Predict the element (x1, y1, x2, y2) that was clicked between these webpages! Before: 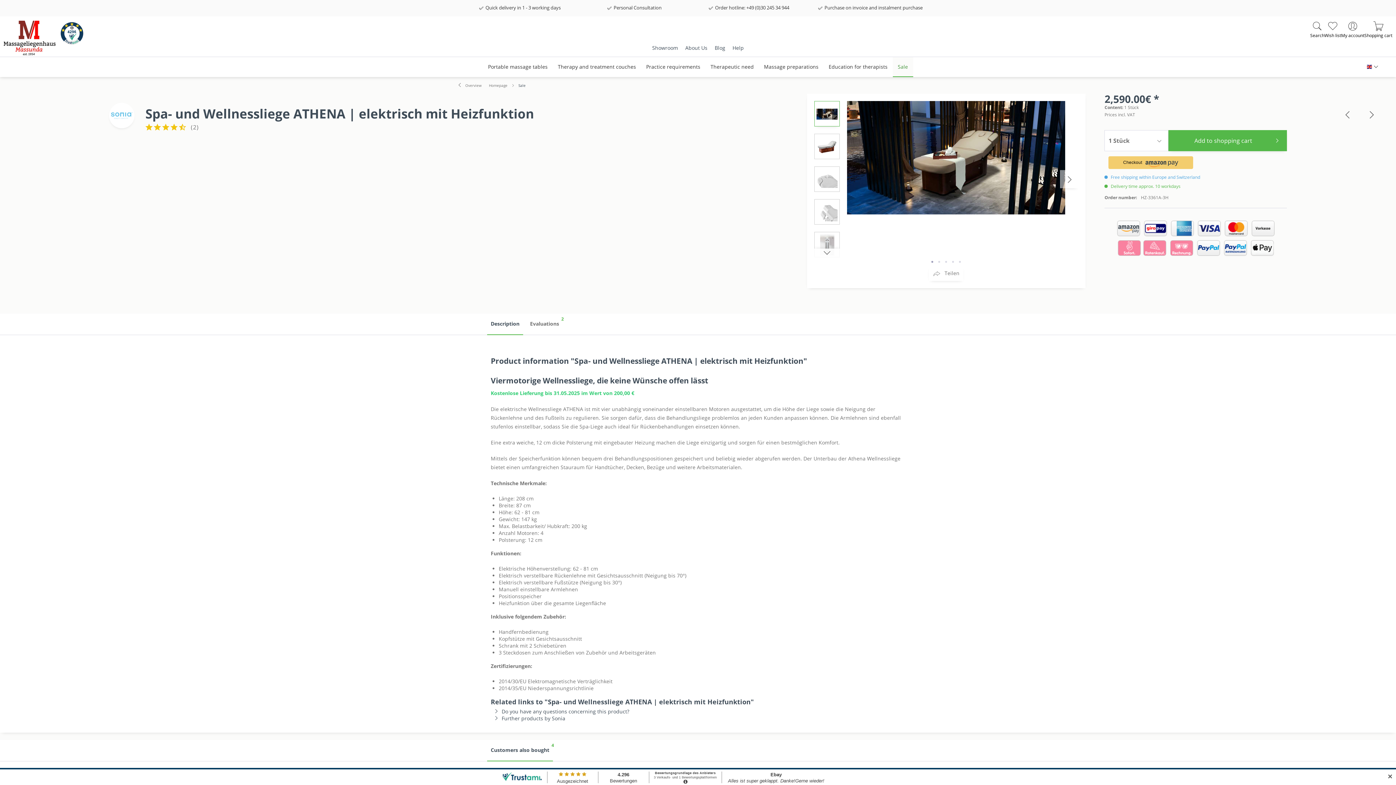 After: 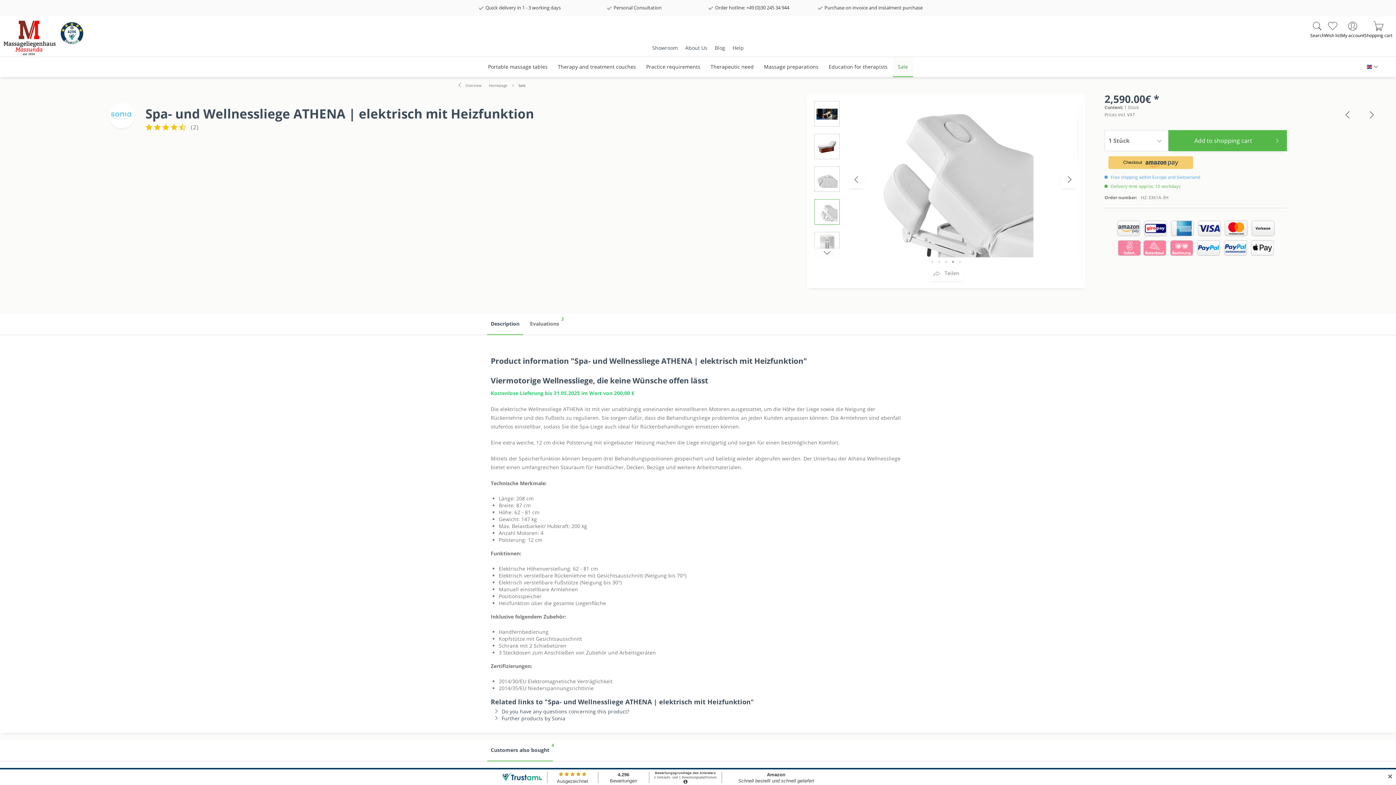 Action: bbox: (814, 199, 840, 224)